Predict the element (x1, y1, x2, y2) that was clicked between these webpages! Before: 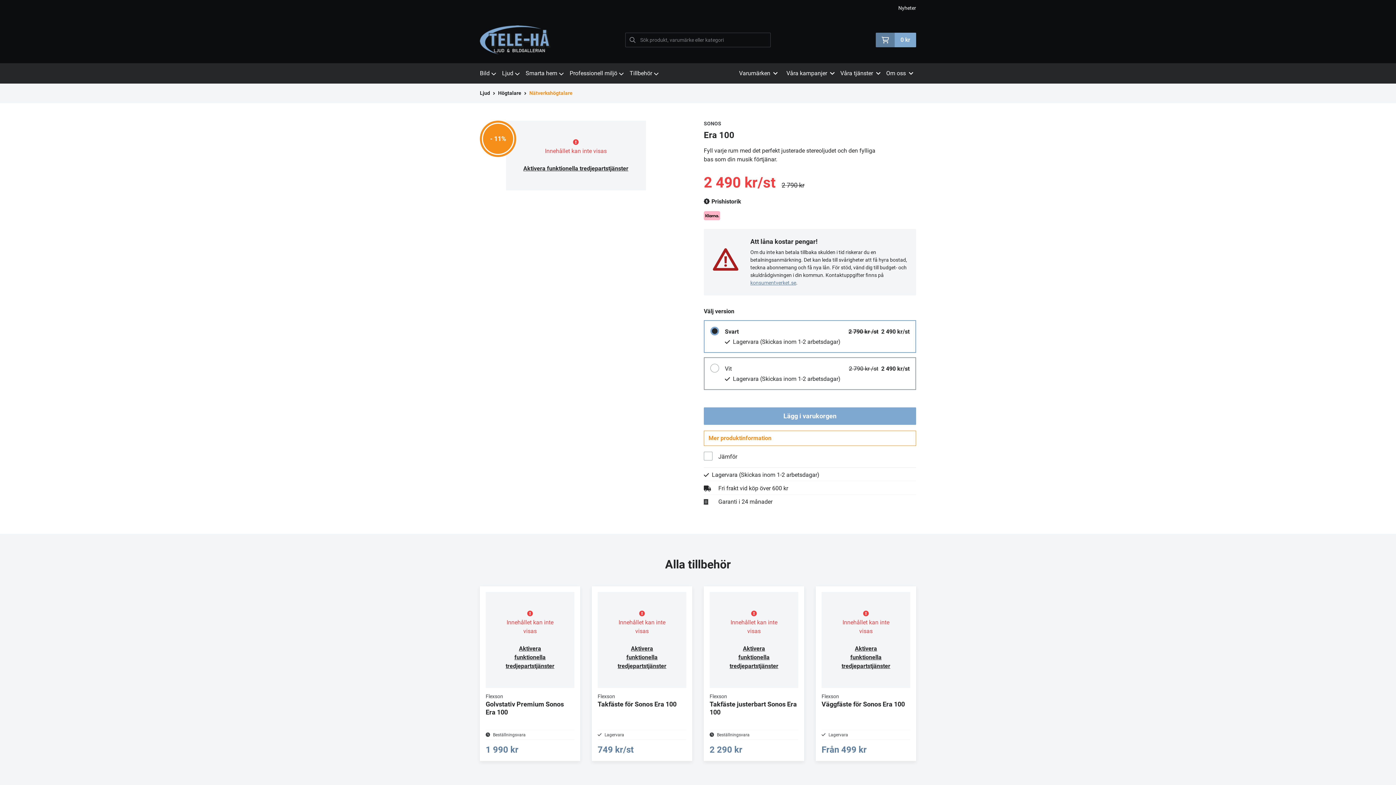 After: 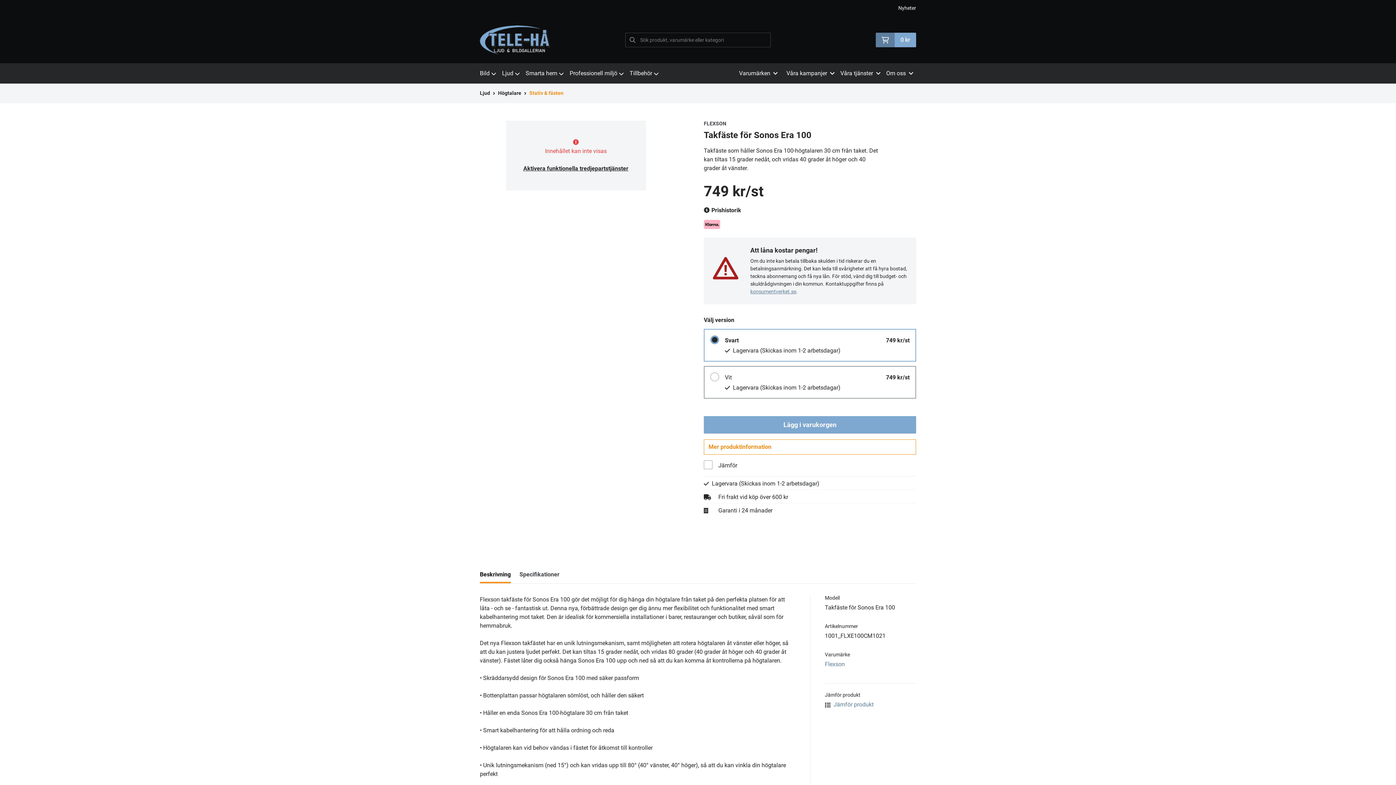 Action: label: Lagervara
749 kr/st bbox: (597, 730, 686, 755)